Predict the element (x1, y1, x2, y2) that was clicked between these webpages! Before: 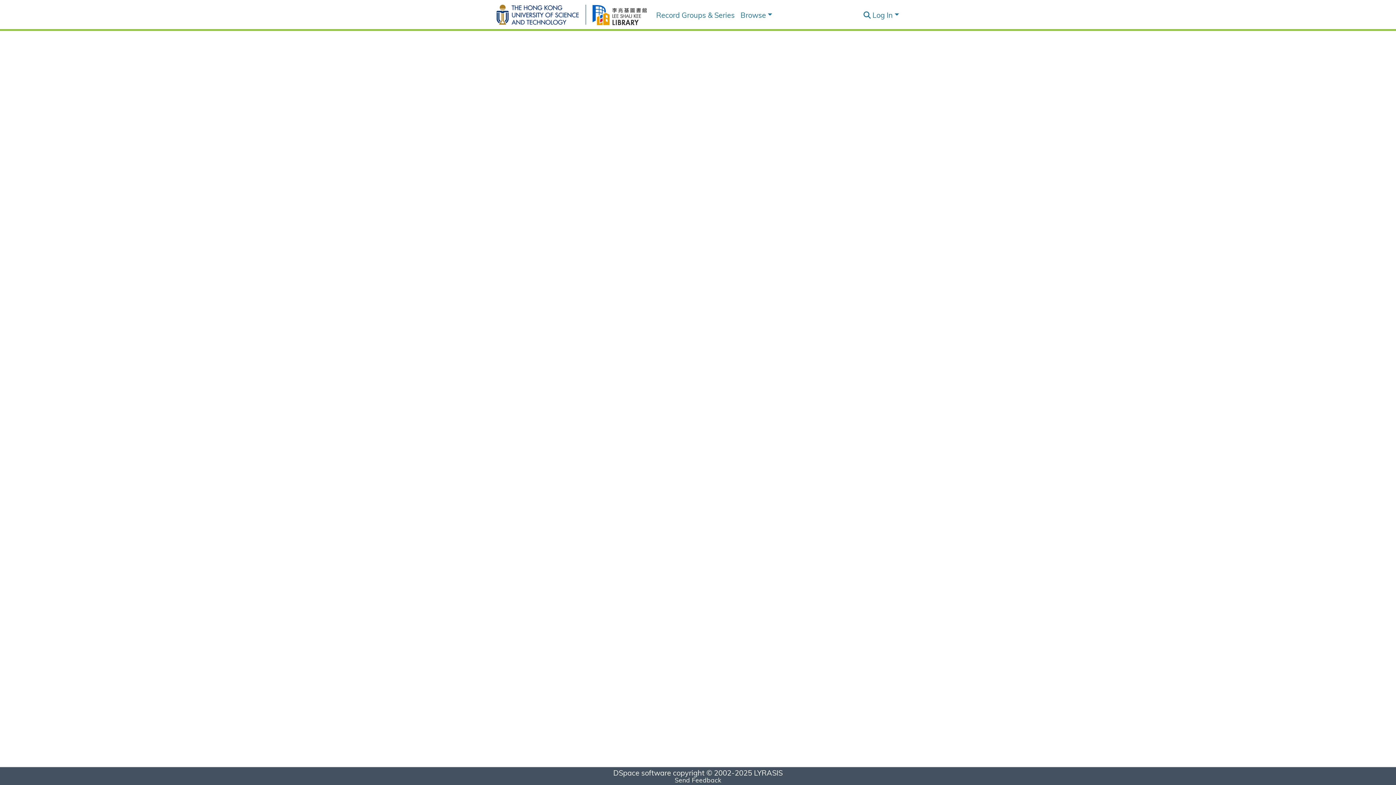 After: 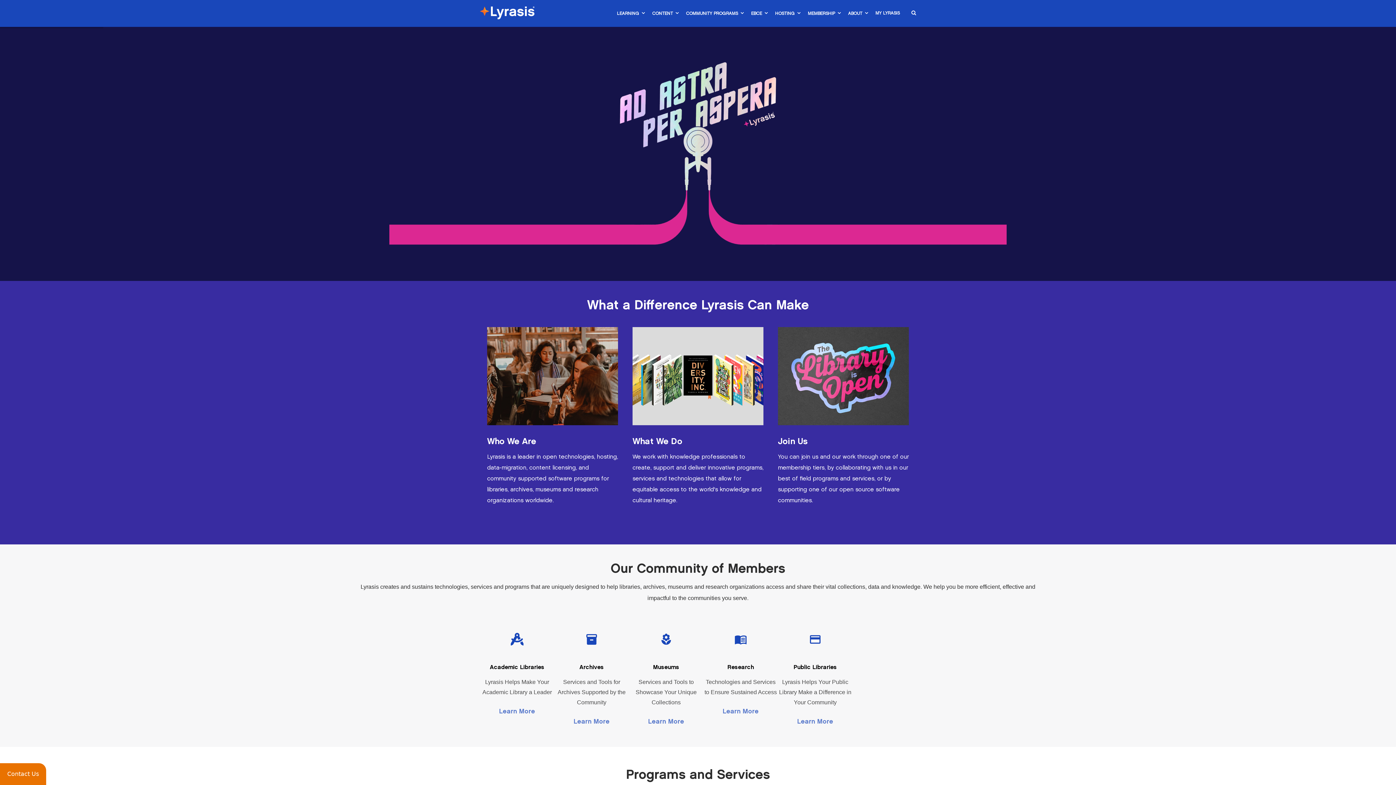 Action: bbox: (750, 776, 779, 784) label: LYRASIS